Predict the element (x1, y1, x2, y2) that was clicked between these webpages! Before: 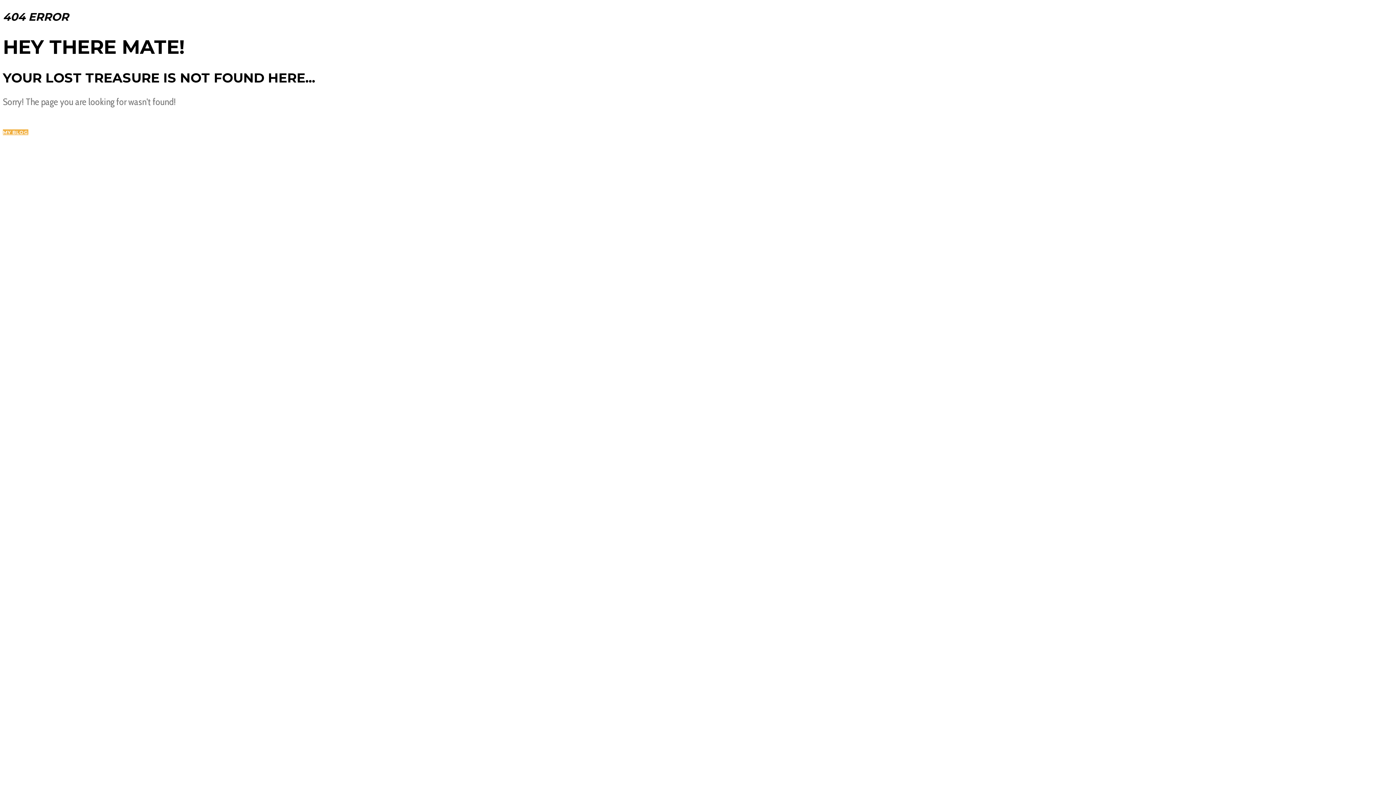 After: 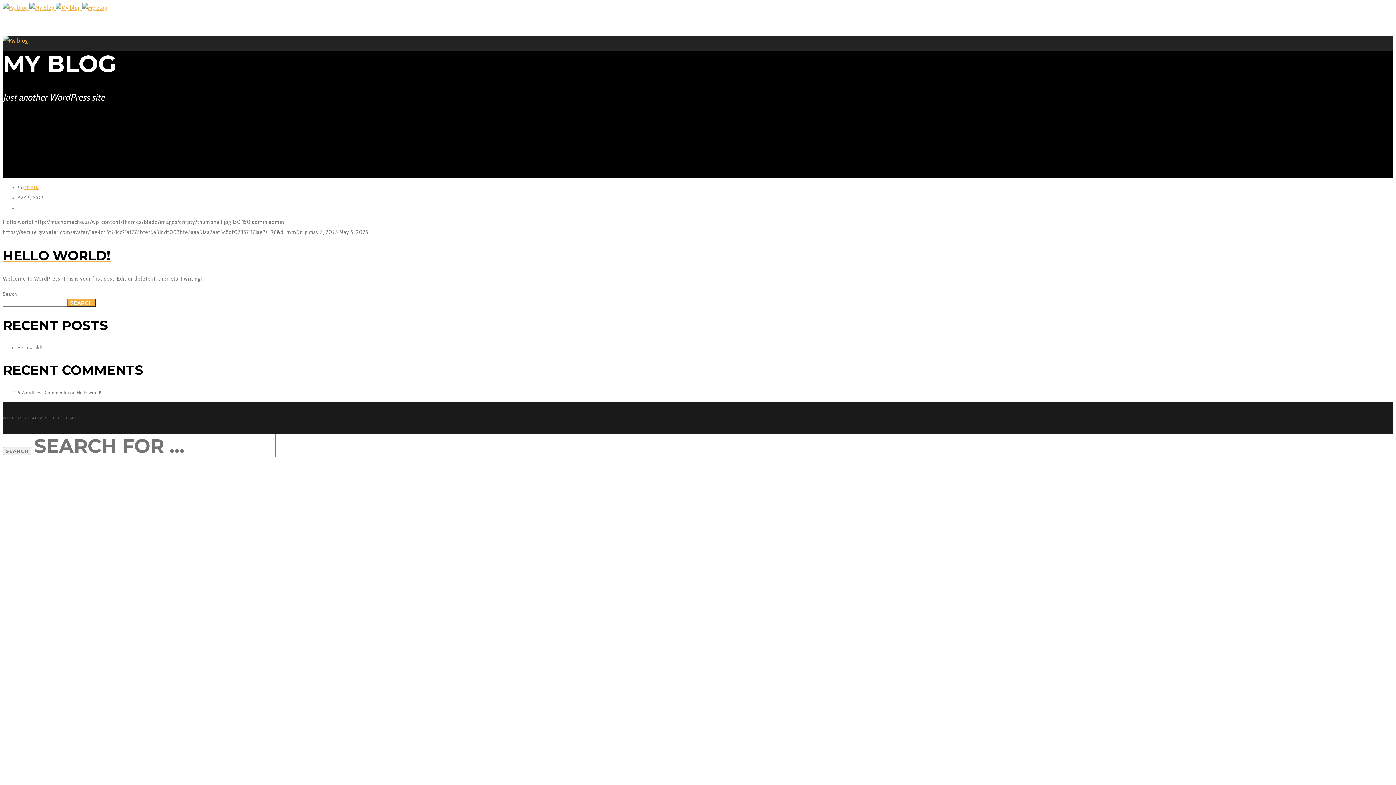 Action: bbox: (2, 129, 28, 135) label: MY BLOG